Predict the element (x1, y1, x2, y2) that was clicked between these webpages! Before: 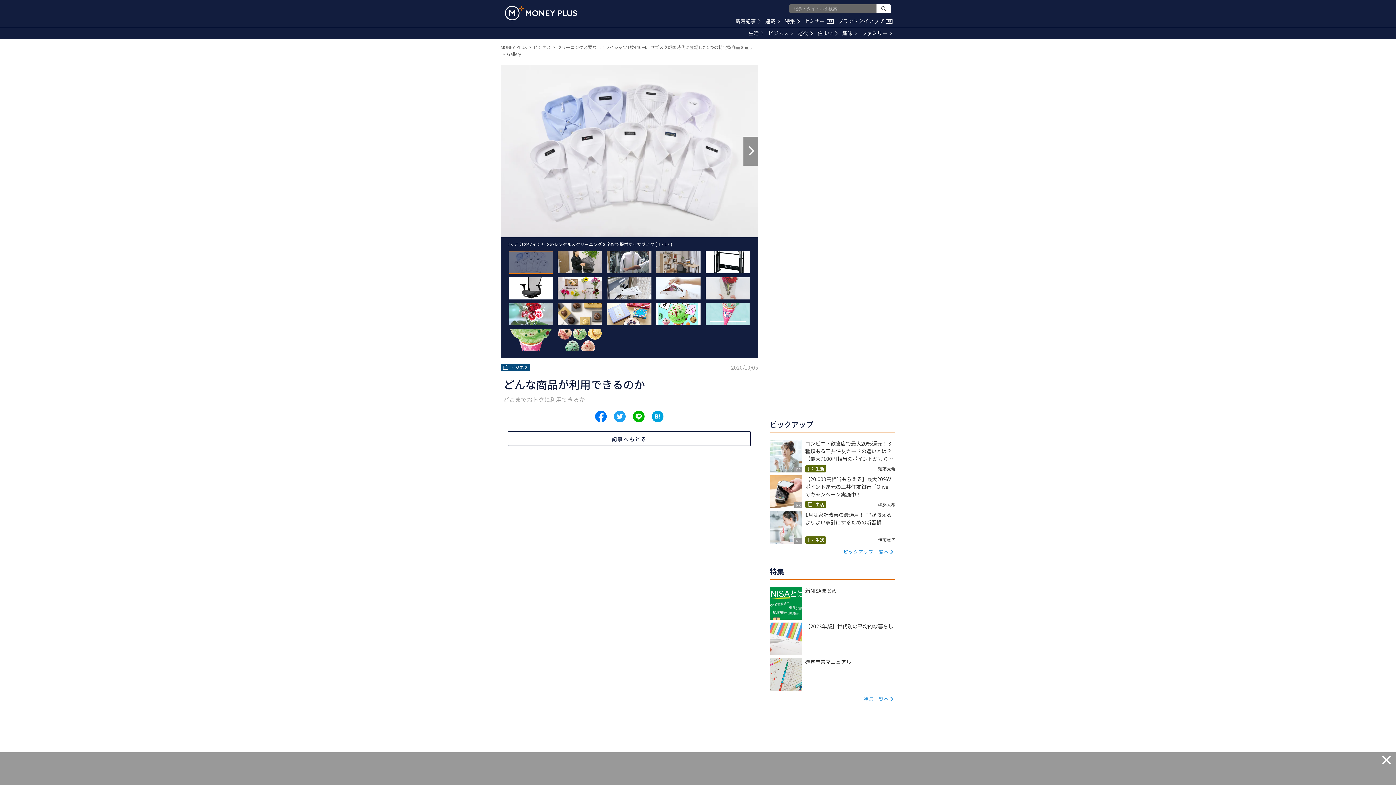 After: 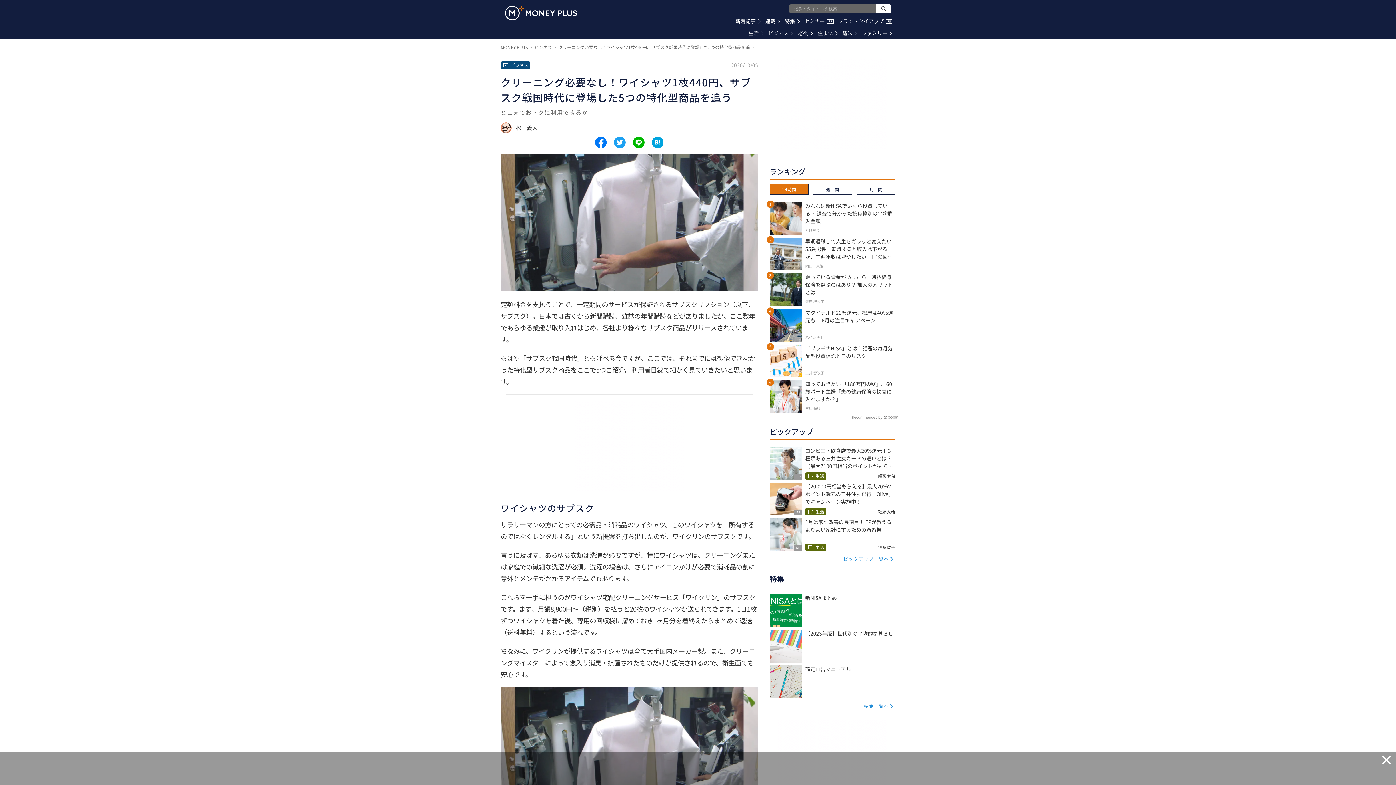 Action: bbox: (508, 431, 750, 445) label: 記事へもどる